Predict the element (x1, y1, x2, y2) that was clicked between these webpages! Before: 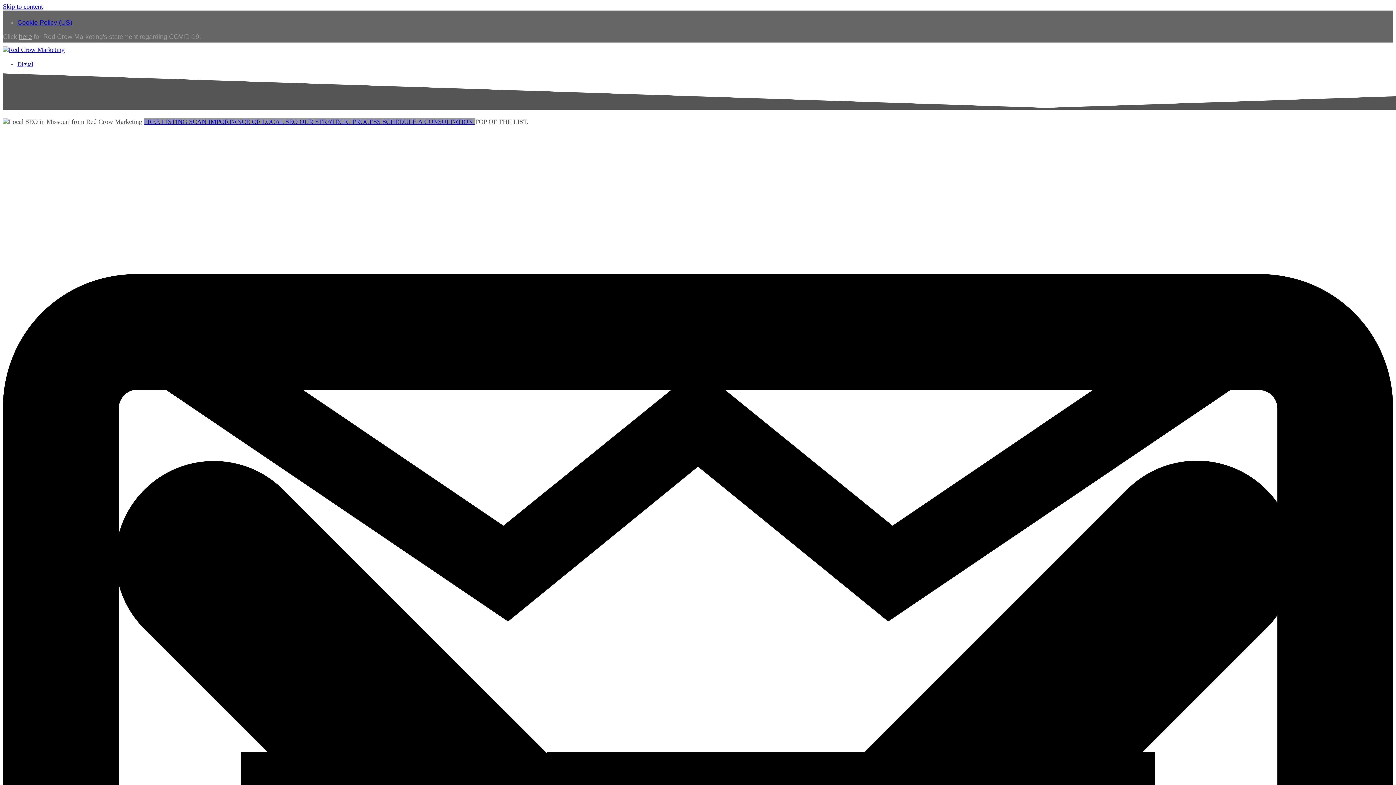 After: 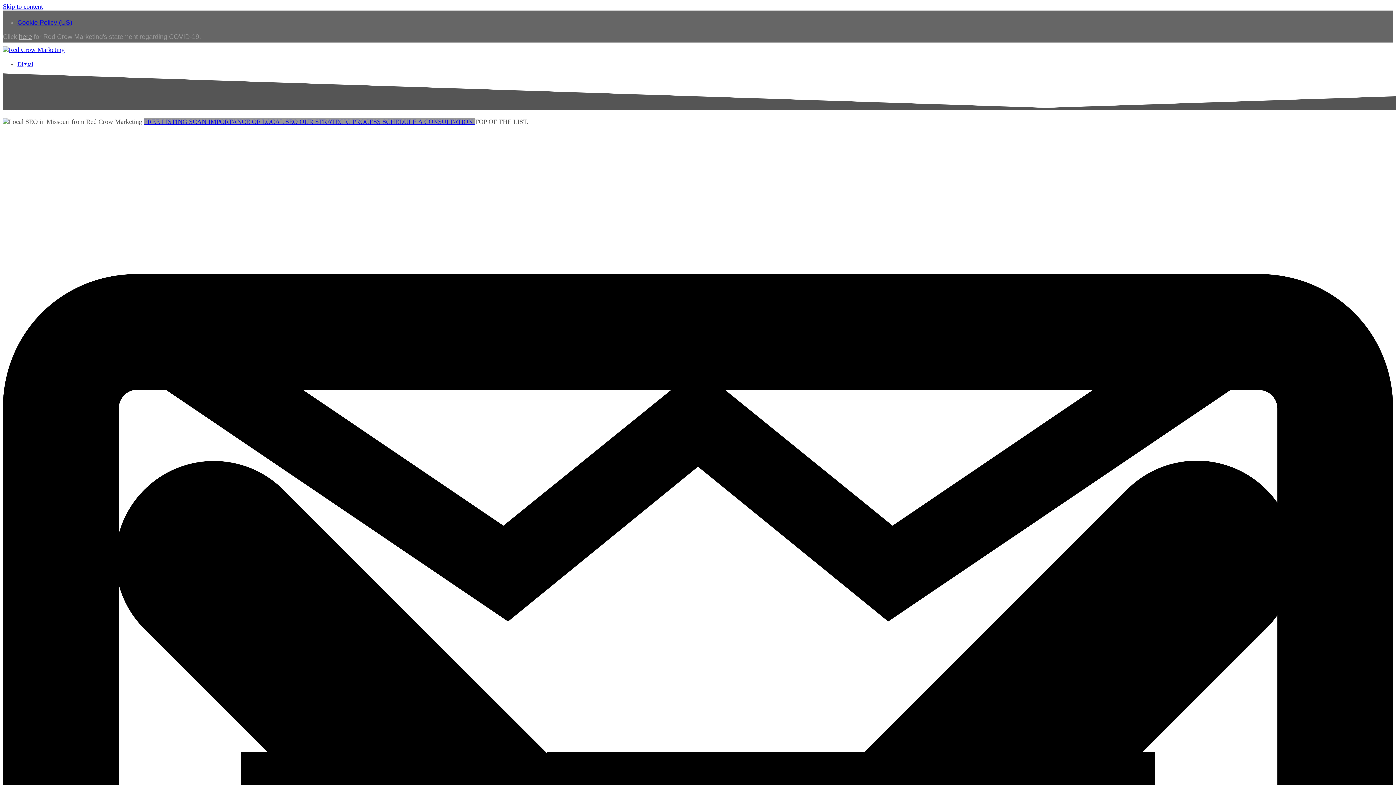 Action: label: here bbox: (18, 33, 32, 40)